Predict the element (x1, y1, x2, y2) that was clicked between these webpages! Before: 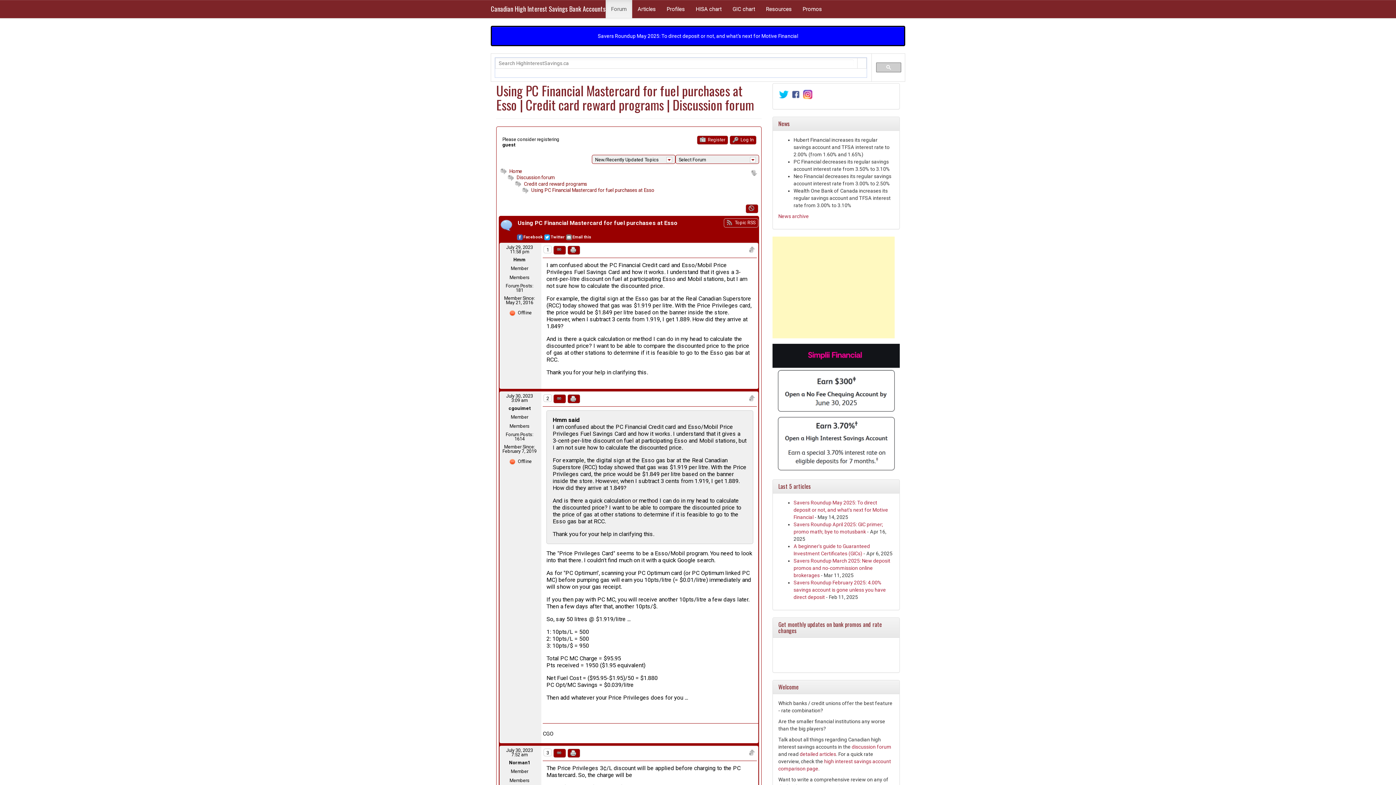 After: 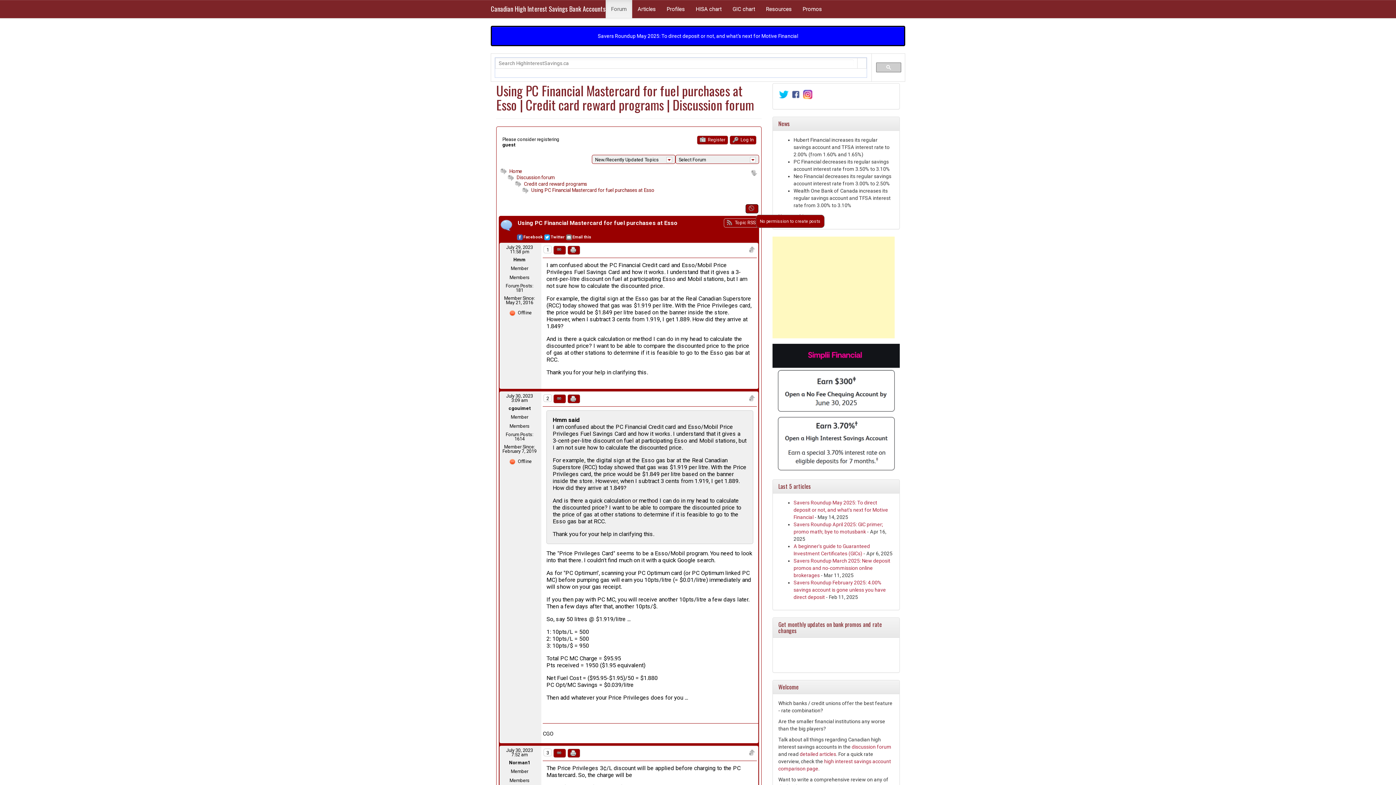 Action: bbox: (745, 204, 758, 213)